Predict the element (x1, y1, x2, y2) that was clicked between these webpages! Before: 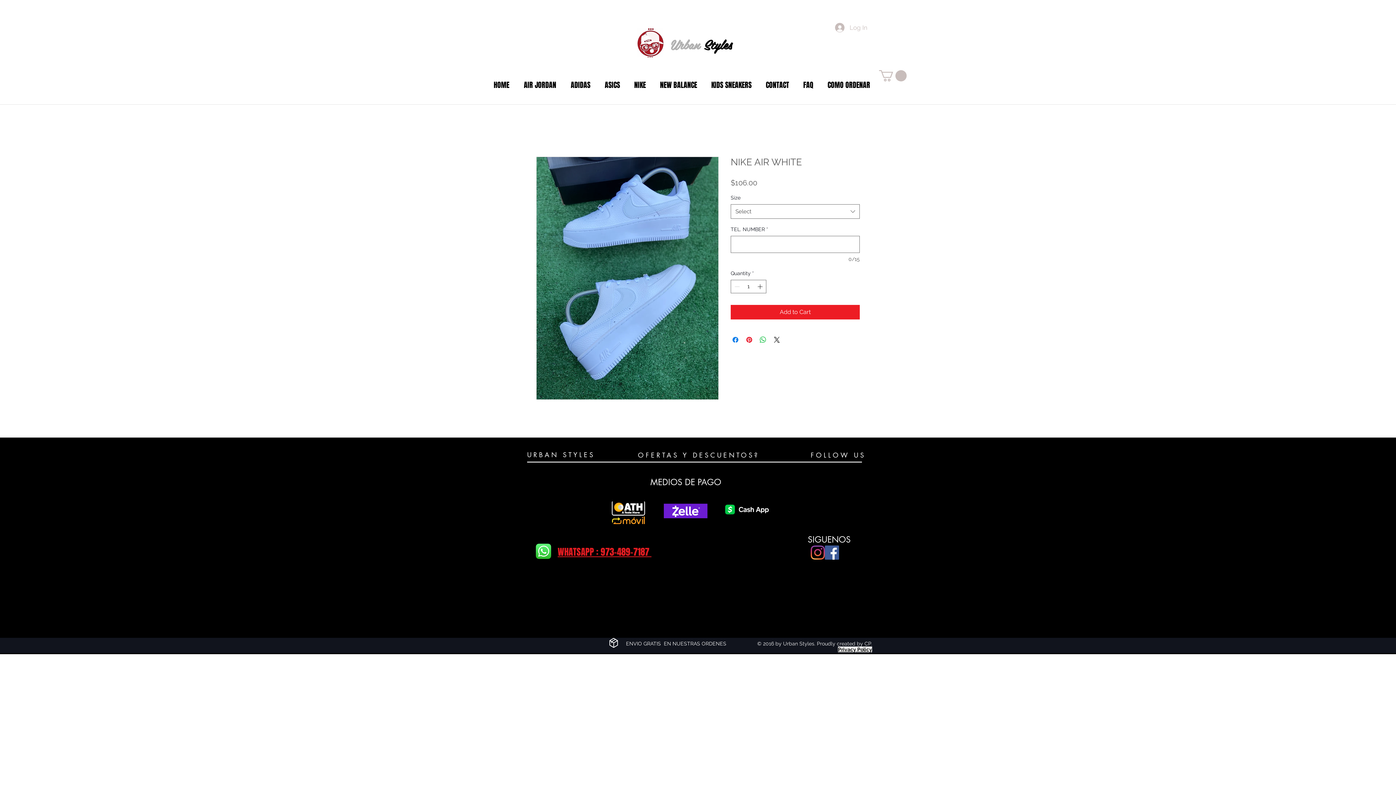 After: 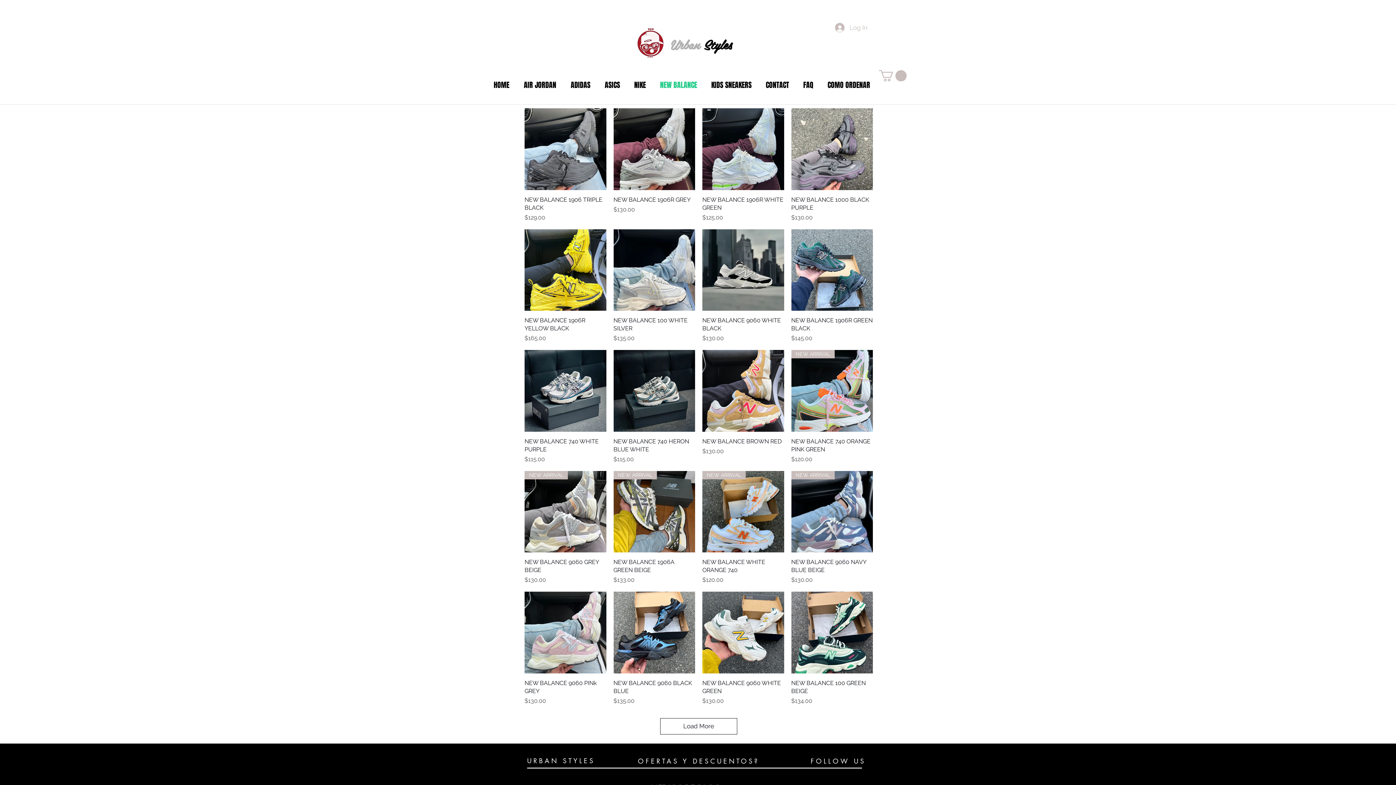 Action: label: NEW BALANCE bbox: (653, 75, 704, 94)